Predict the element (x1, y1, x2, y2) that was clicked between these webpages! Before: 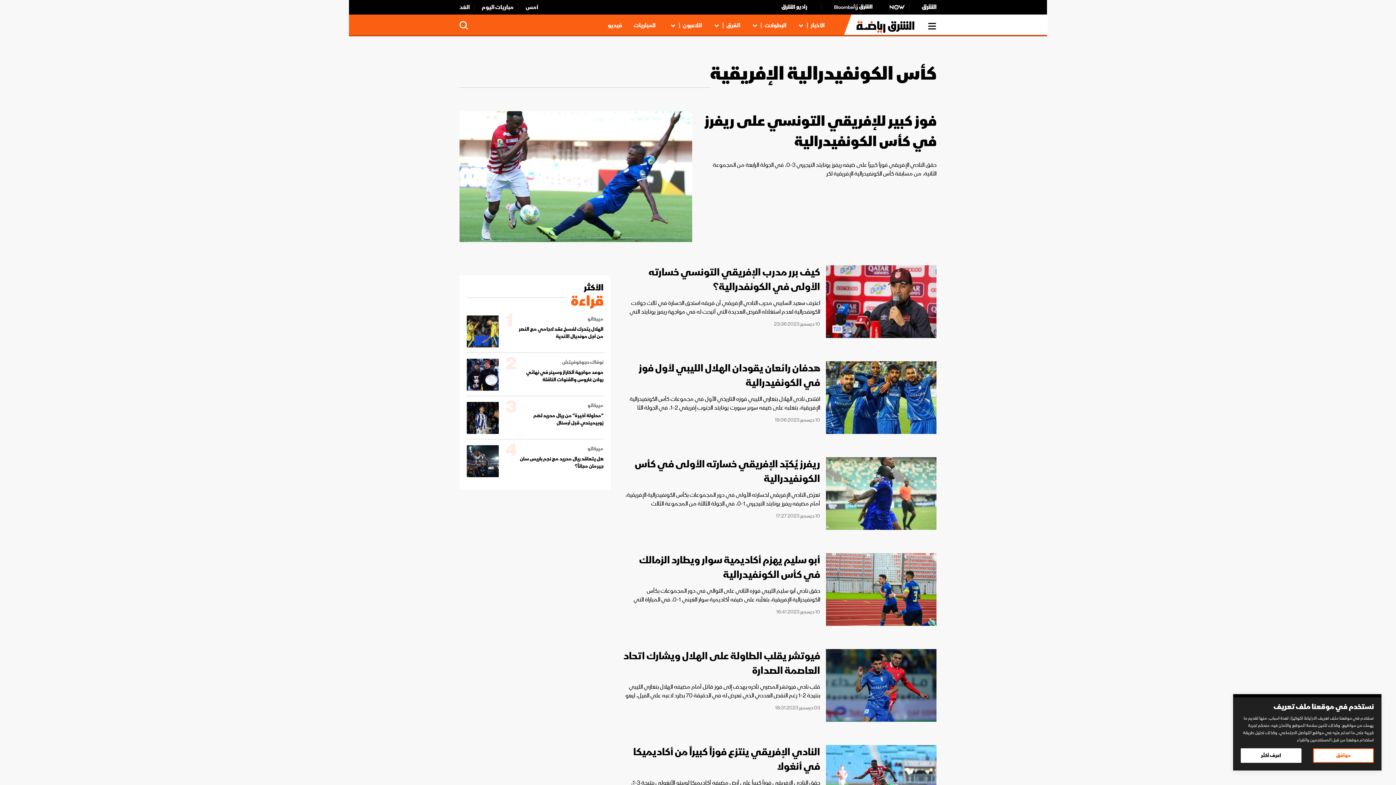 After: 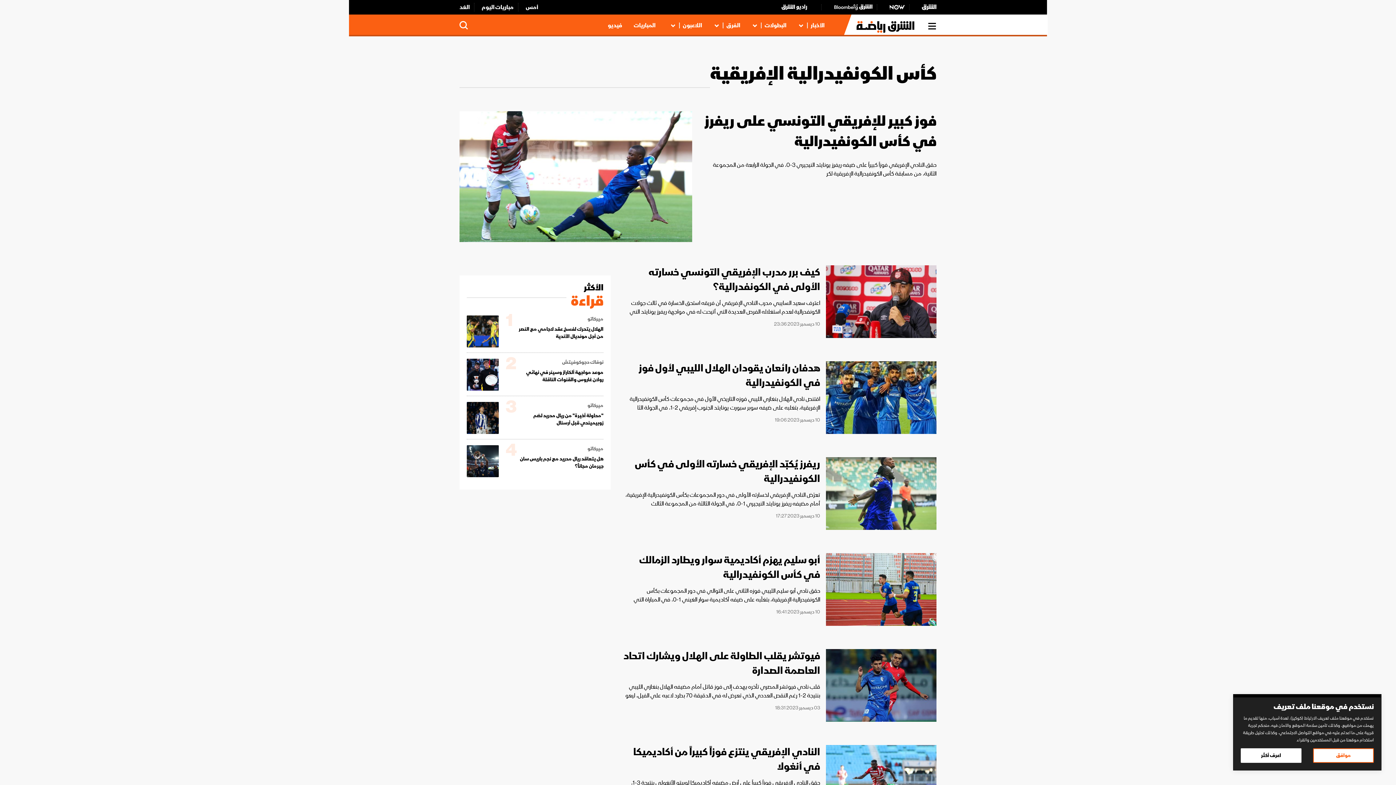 Action: bbox: (821, 4, 877, 10)